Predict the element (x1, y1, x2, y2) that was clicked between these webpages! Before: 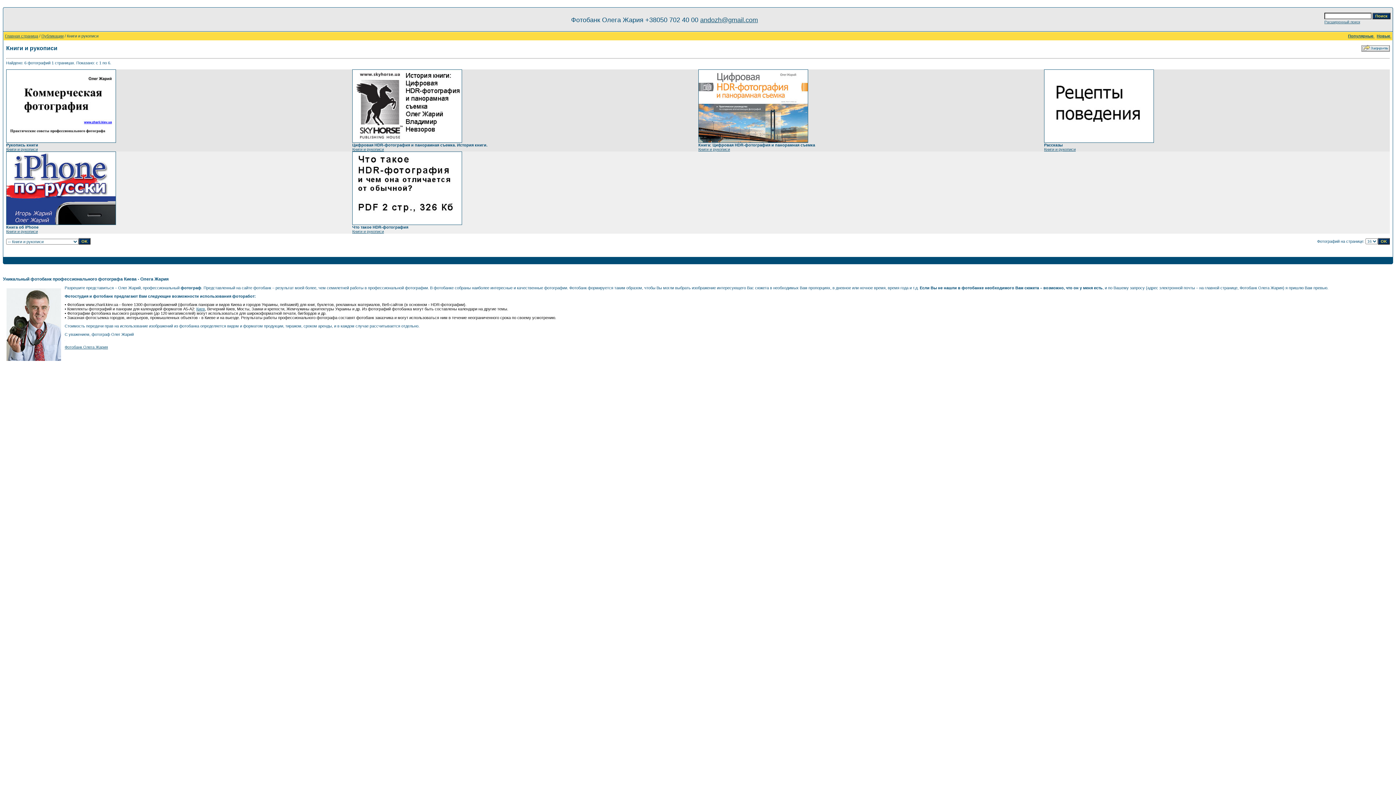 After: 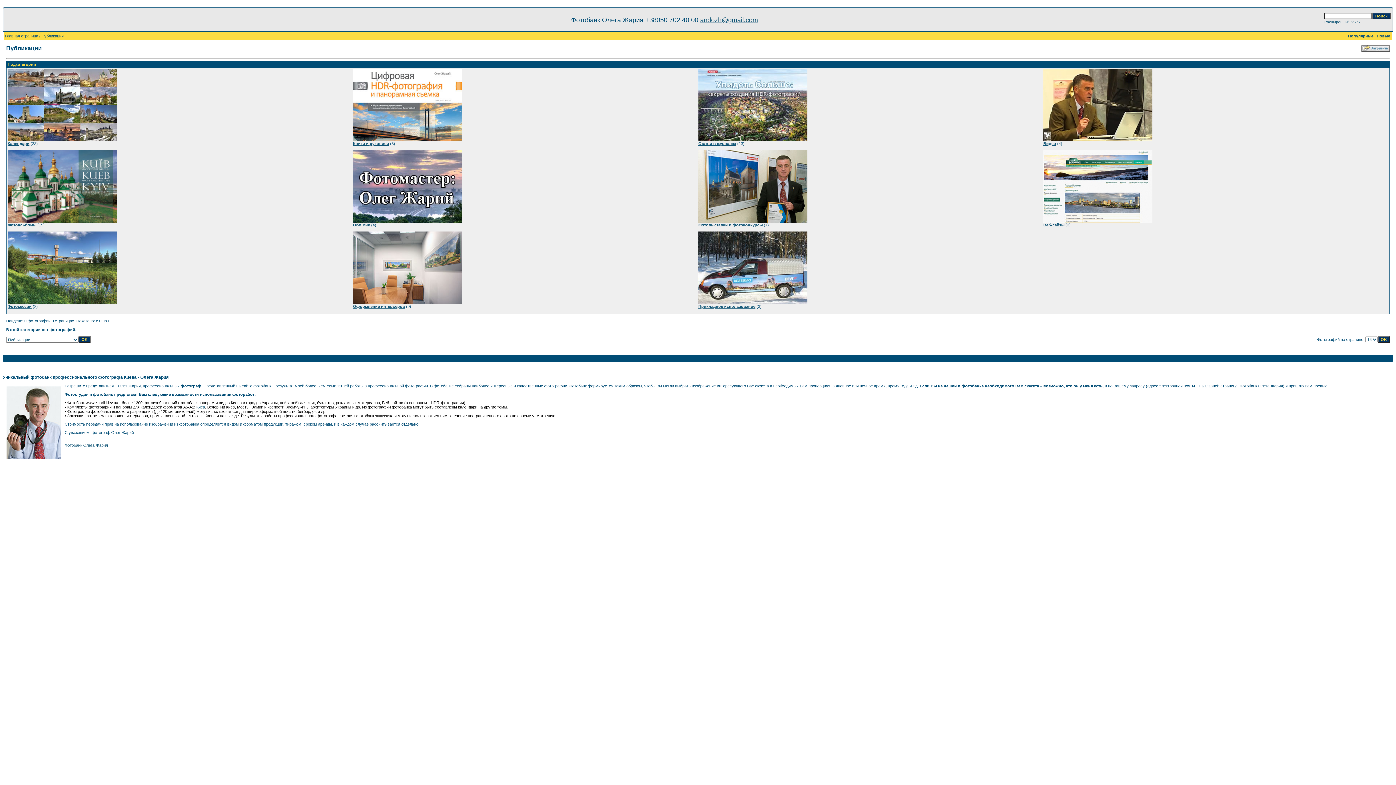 Action: label: Публикации bbox: (41, 33, 63, 38)